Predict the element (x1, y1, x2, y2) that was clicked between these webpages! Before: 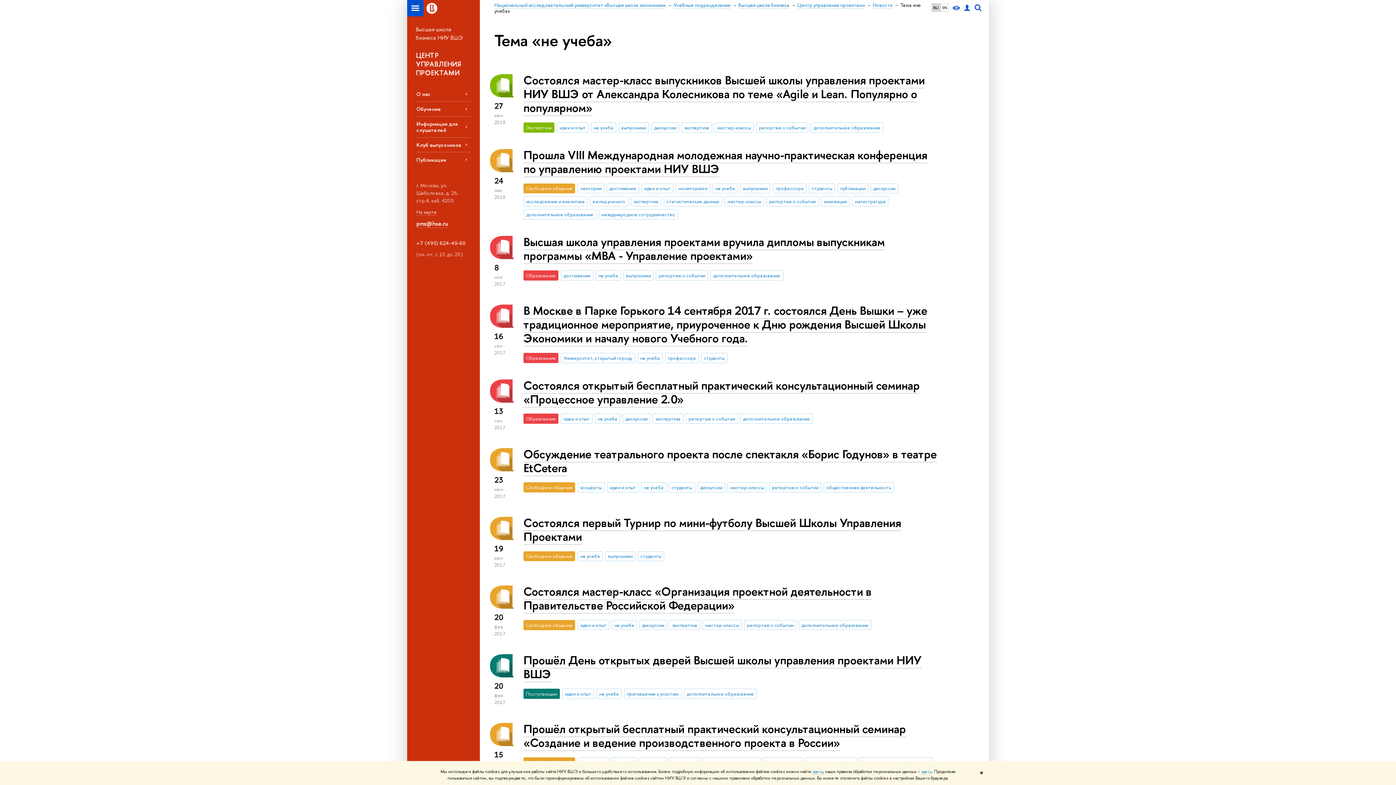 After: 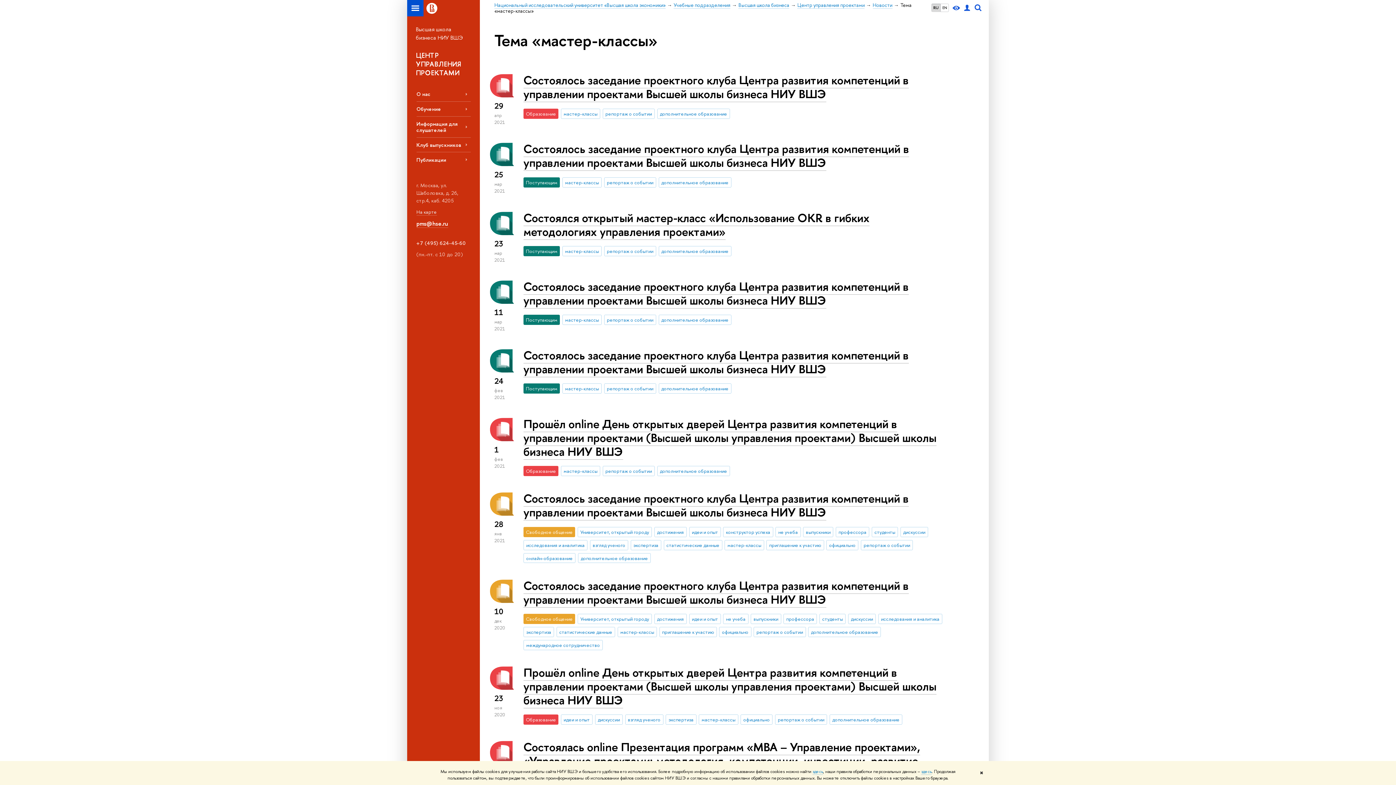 Action: bbox: (724, 196, 764, 206) label: мастер-классы